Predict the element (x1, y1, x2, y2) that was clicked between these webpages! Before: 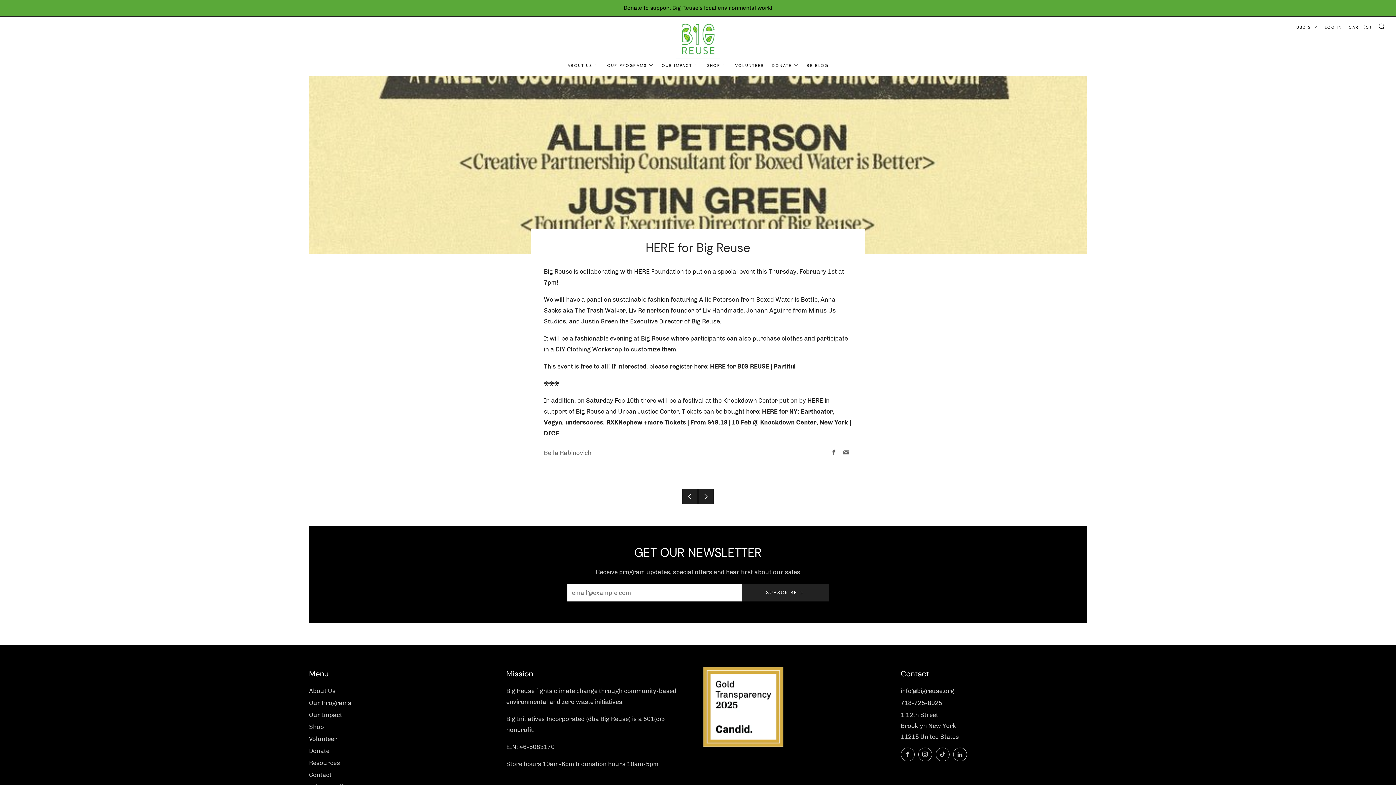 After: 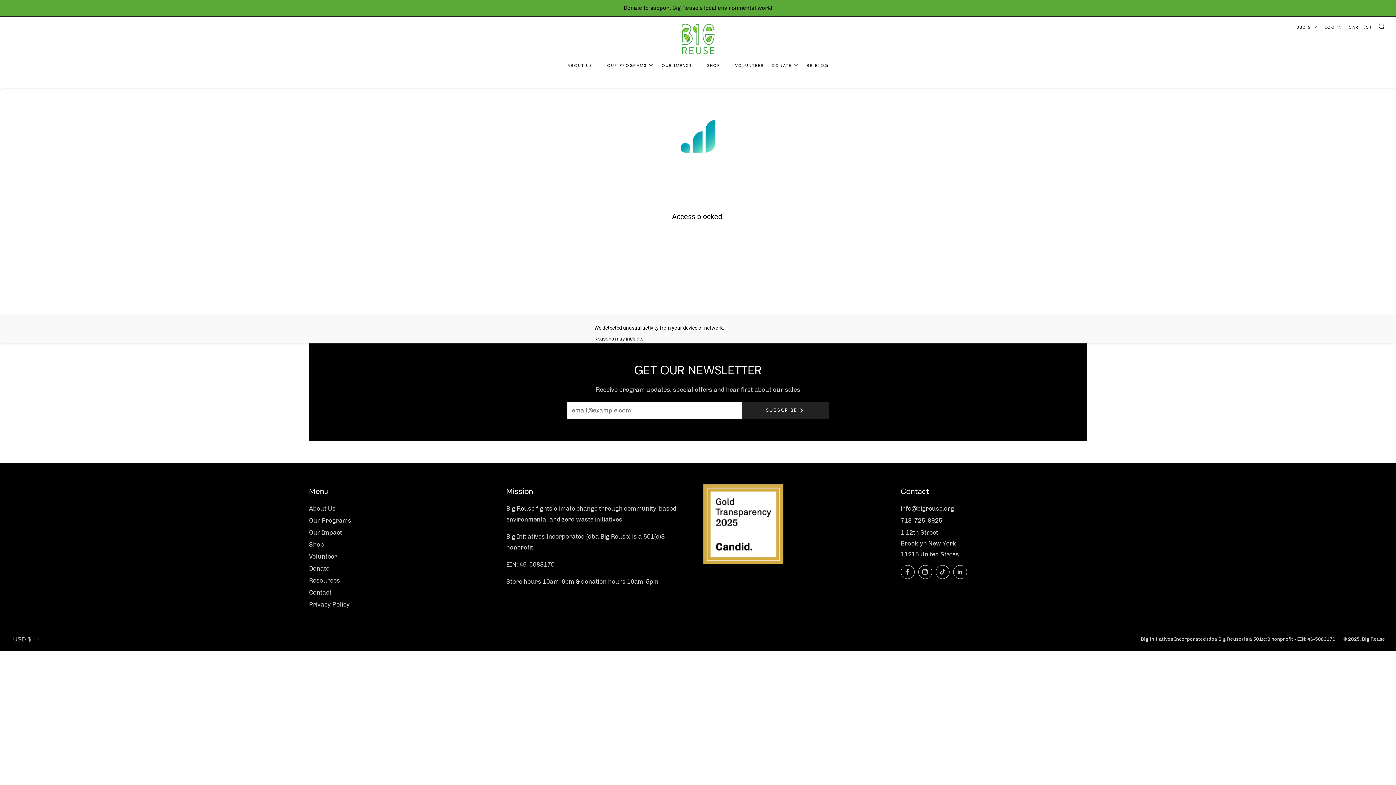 Action: bbox: (0, 0, 1396, 16) label: Donate to support Big Reuse's local environmental work!